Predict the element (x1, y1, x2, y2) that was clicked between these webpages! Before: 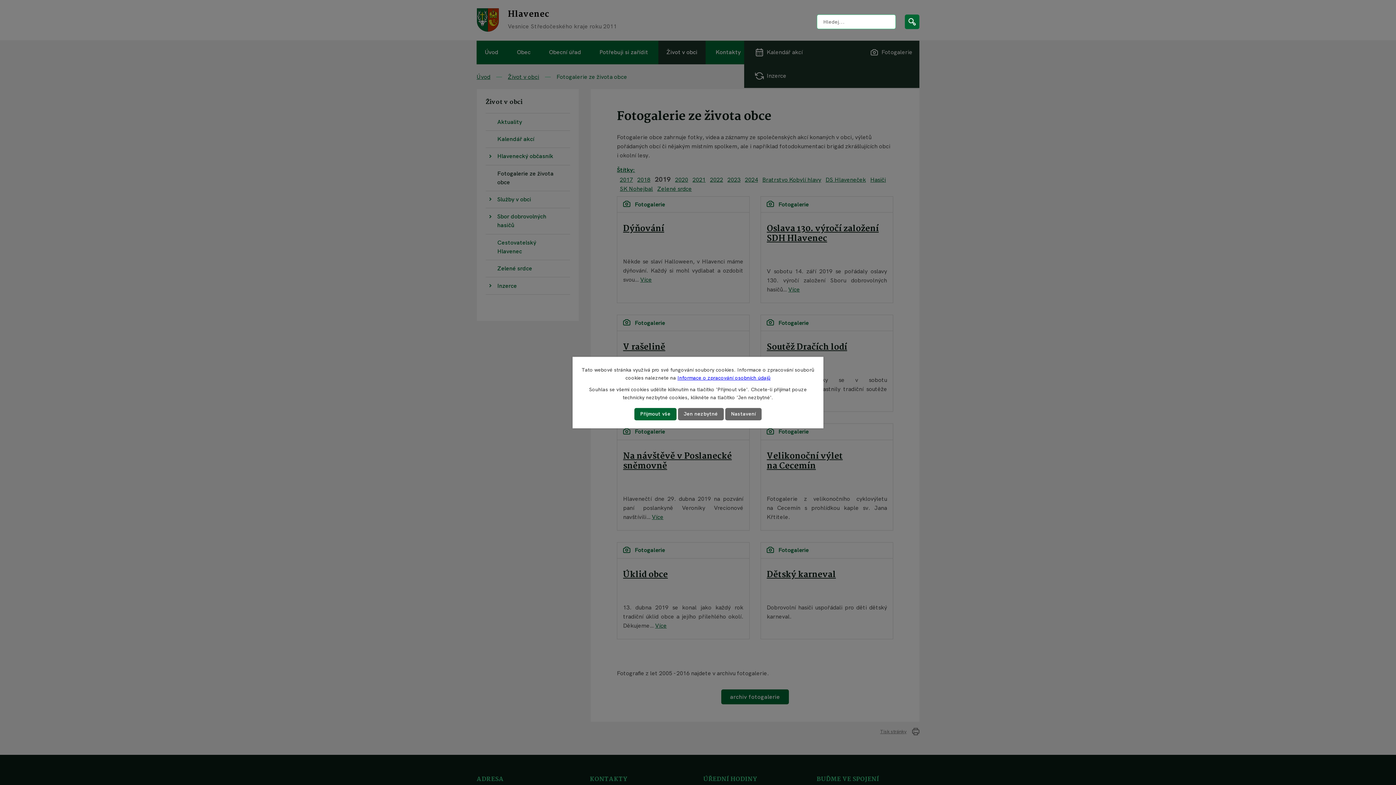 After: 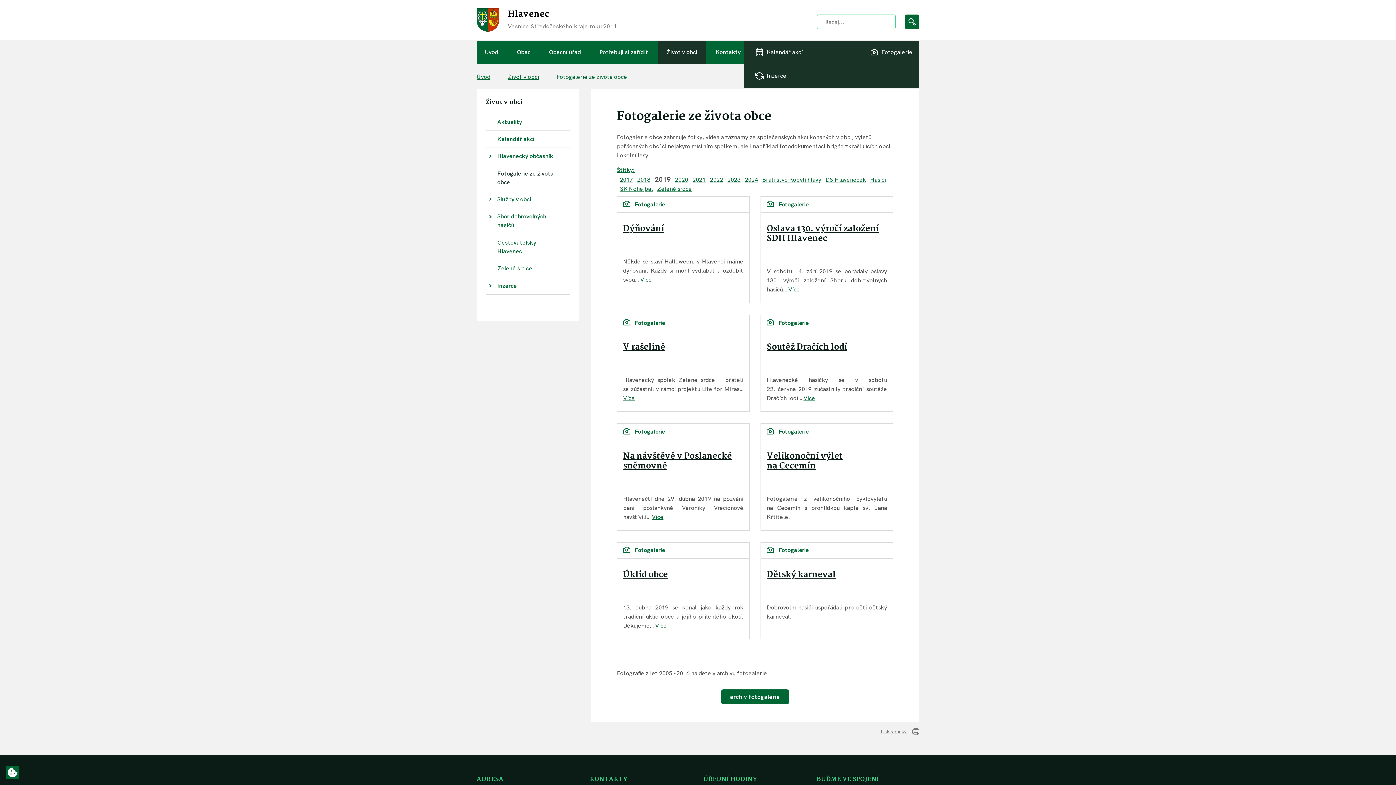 Action: label: Přijmout vše bbox: (634, 408, 676, 420)